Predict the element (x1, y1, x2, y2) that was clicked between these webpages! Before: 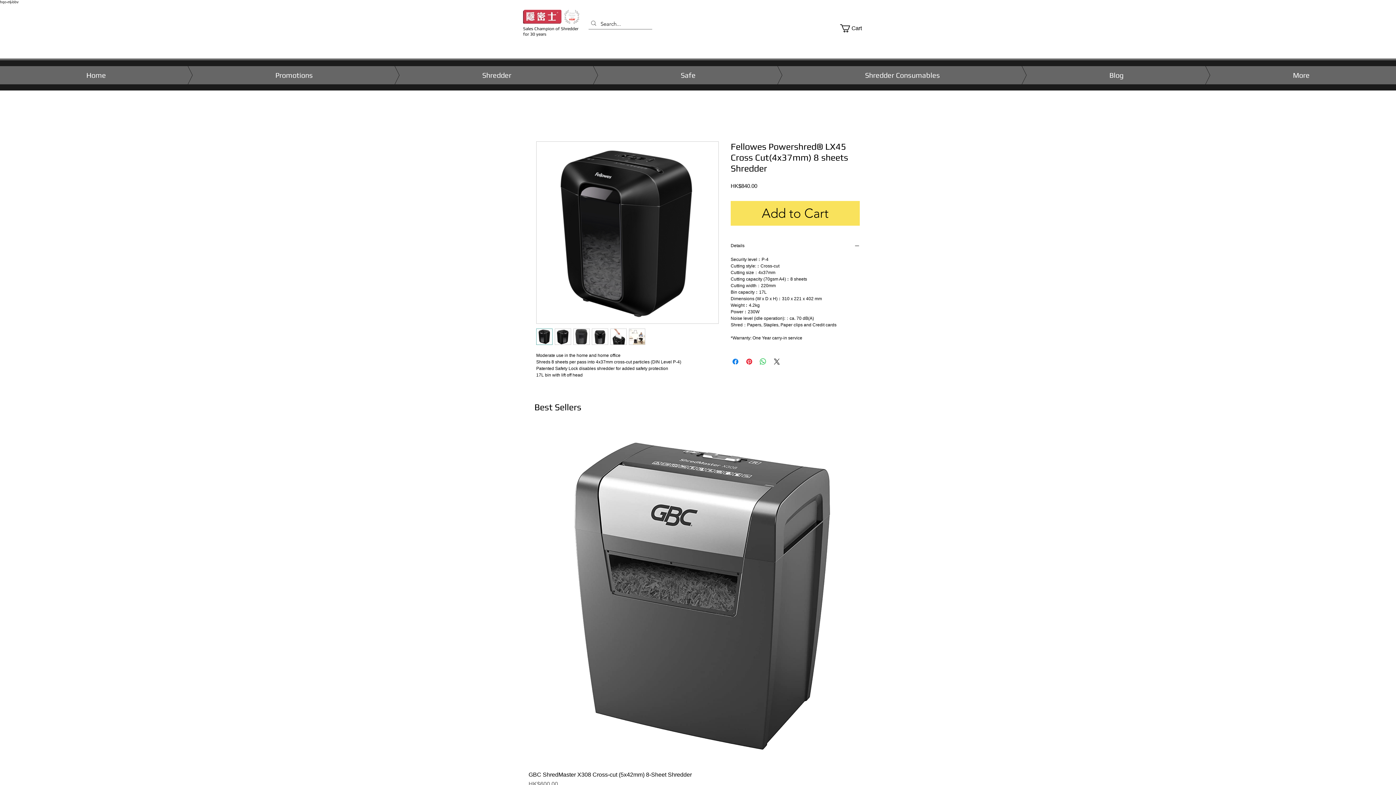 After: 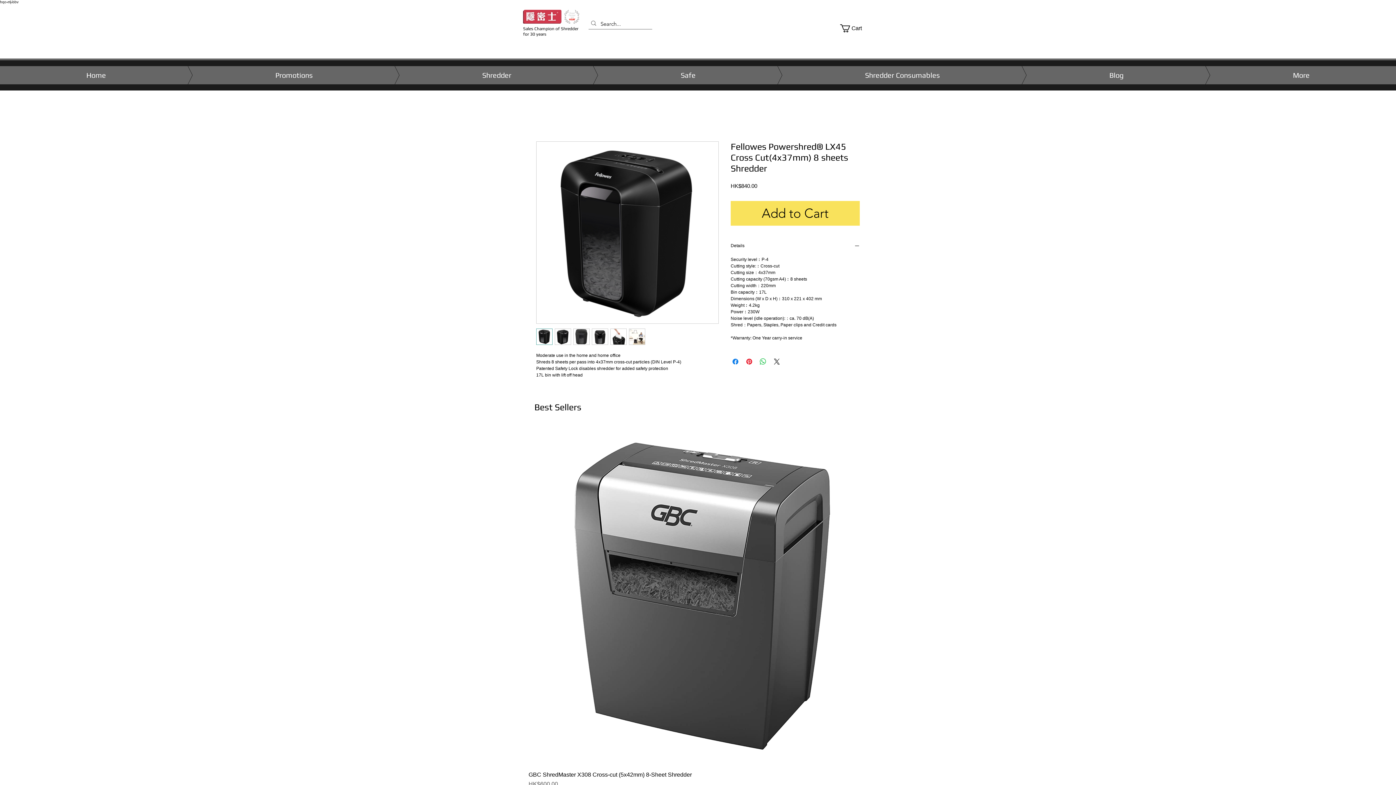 Action: bbox: (629, 328, 645, 345)